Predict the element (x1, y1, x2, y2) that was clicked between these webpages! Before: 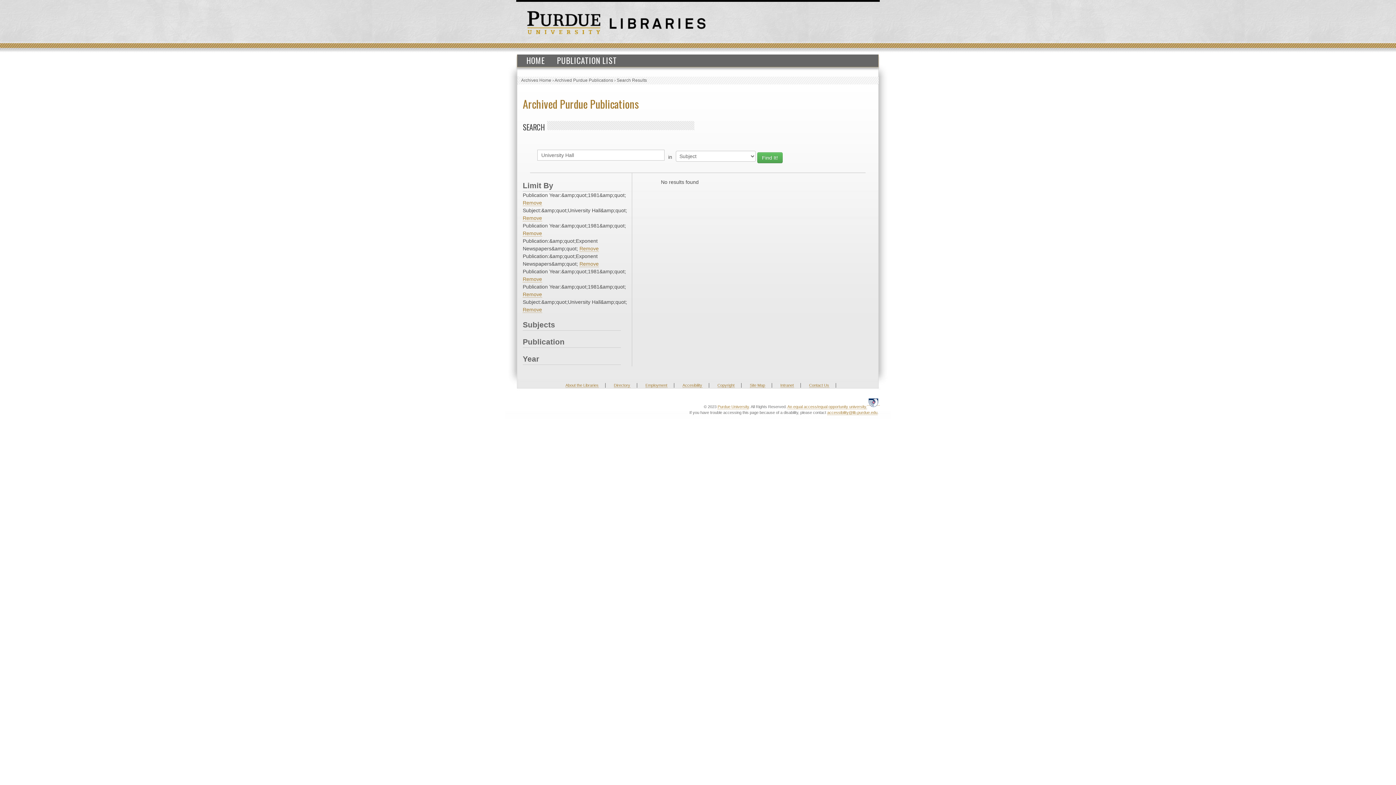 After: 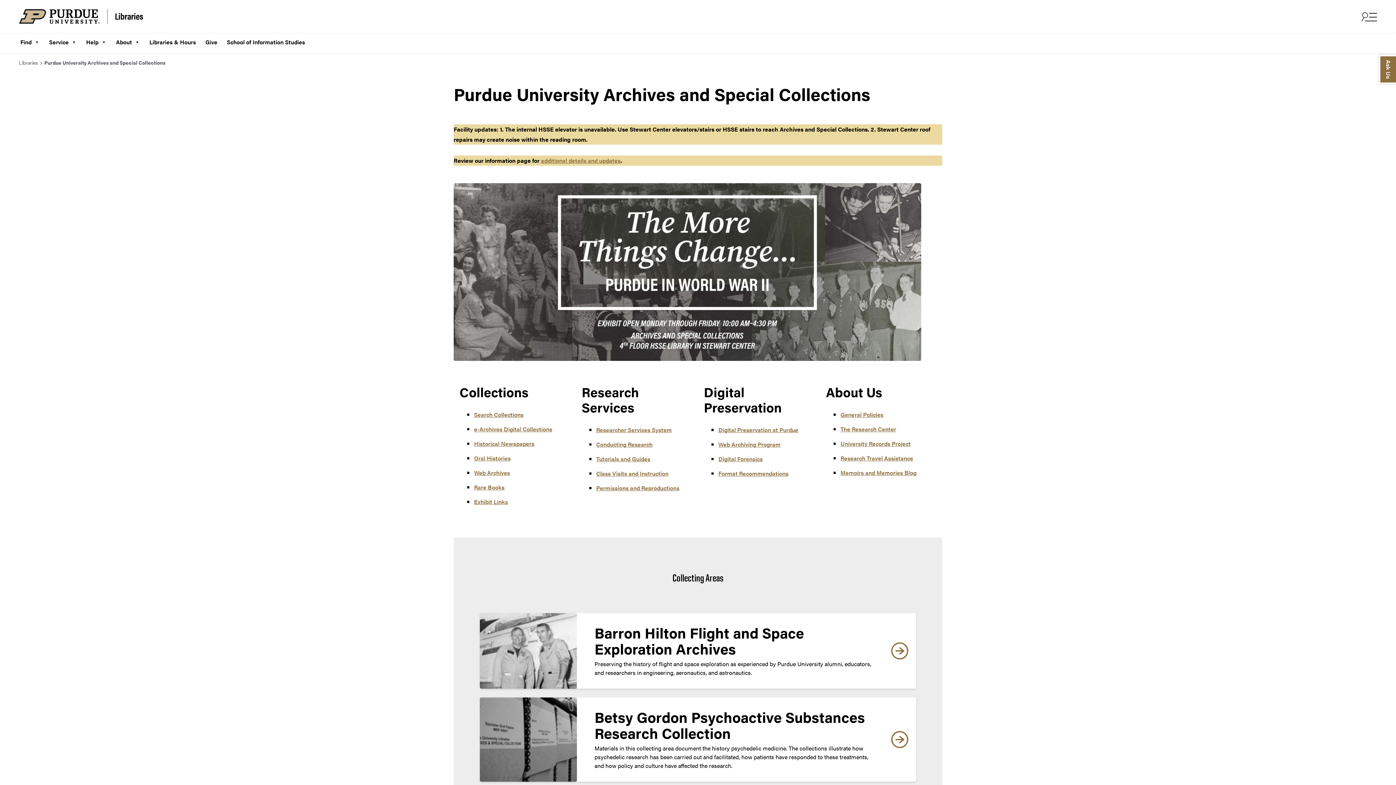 Action: bbox: (521, 77, 551, 82) label: Archives Home